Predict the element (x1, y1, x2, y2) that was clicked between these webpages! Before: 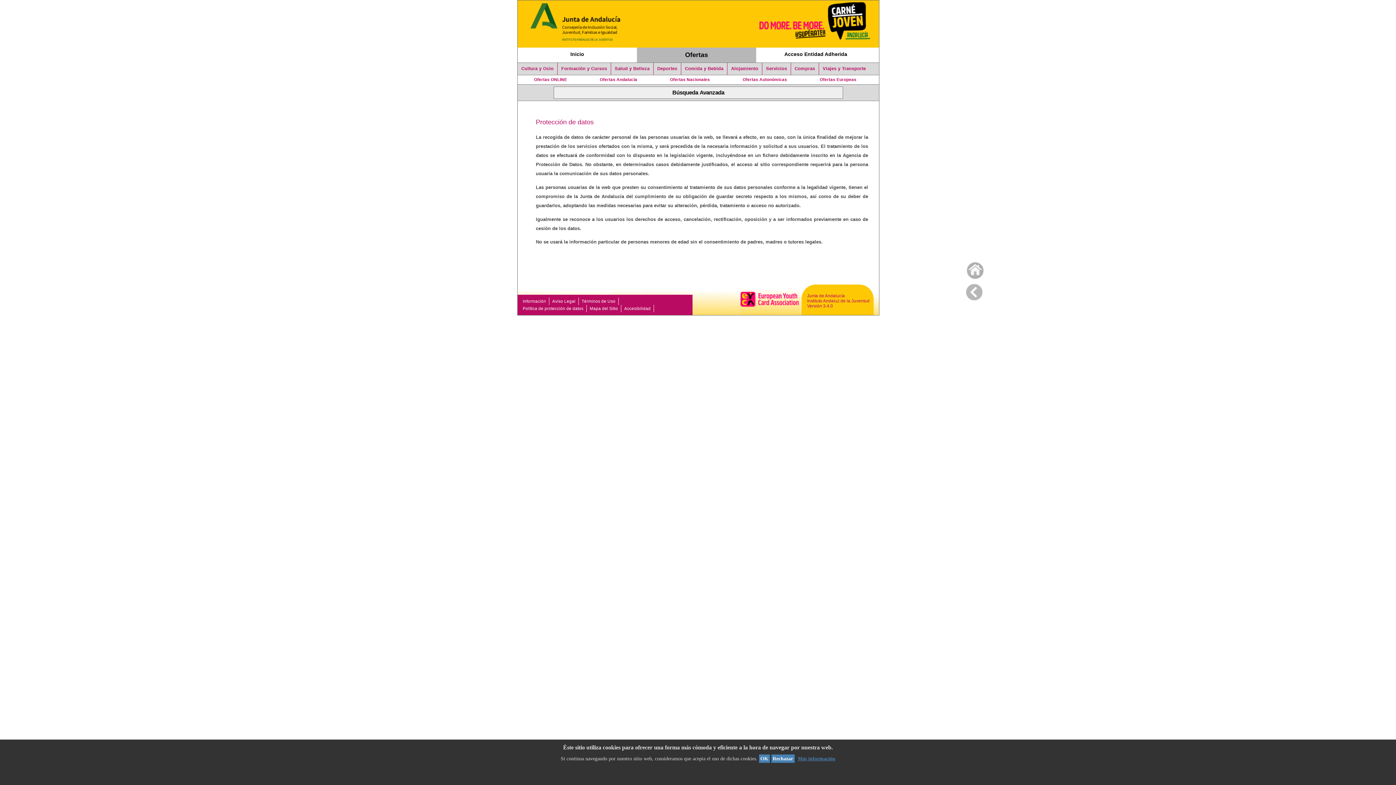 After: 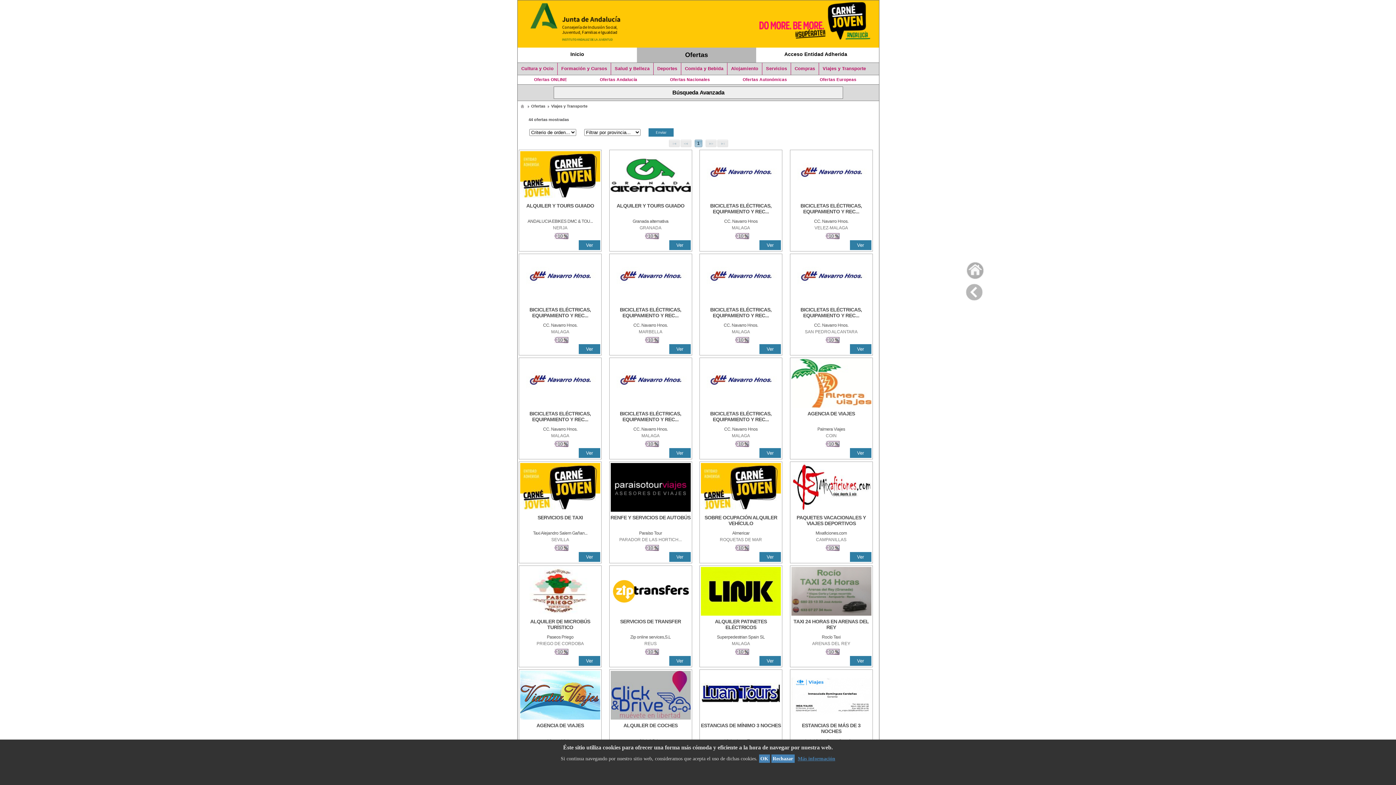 Action: bbox: (819, 62, 869, 74) label: Viajes y Transporte